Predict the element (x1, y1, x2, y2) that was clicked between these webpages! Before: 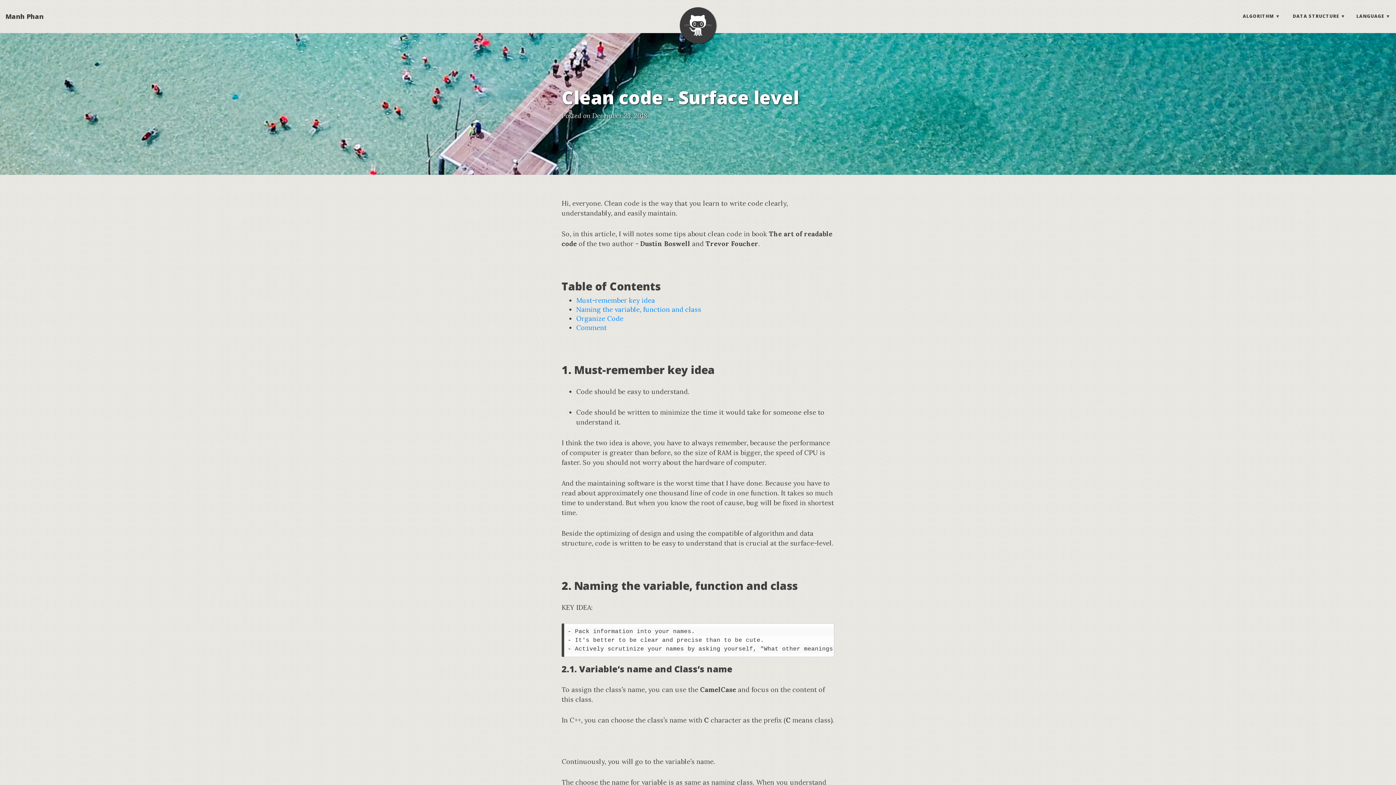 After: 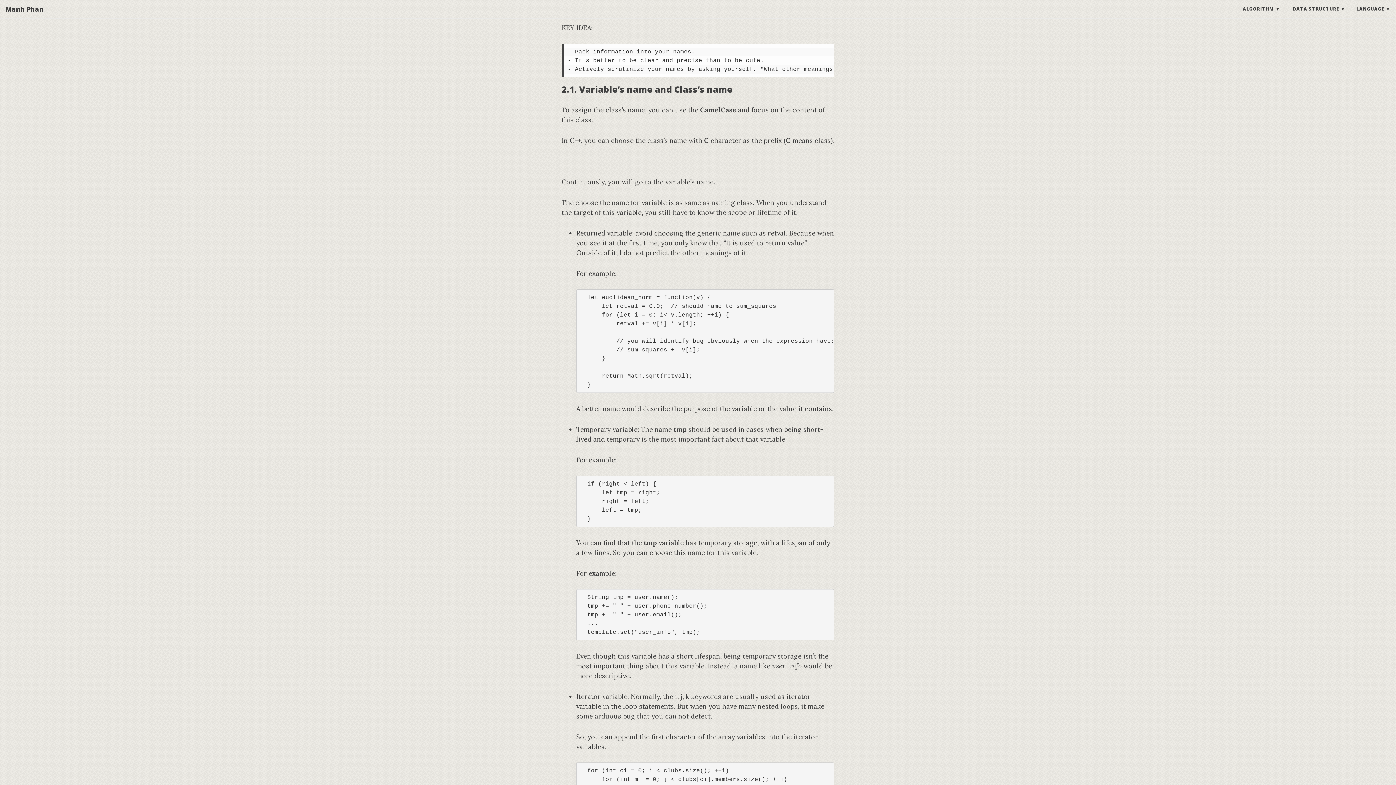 Action: label: Naming the variable, function and class bbox: (576, 305, 701, 313)